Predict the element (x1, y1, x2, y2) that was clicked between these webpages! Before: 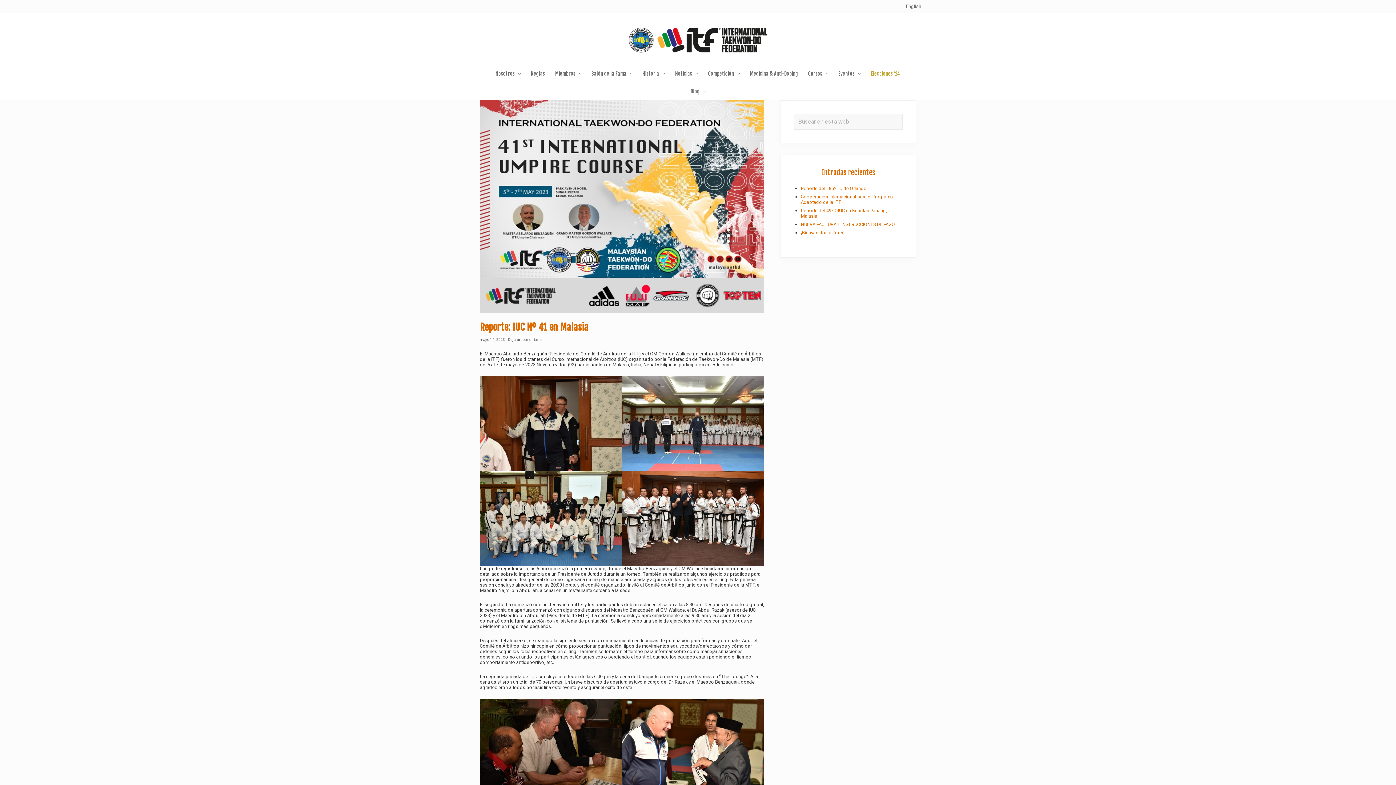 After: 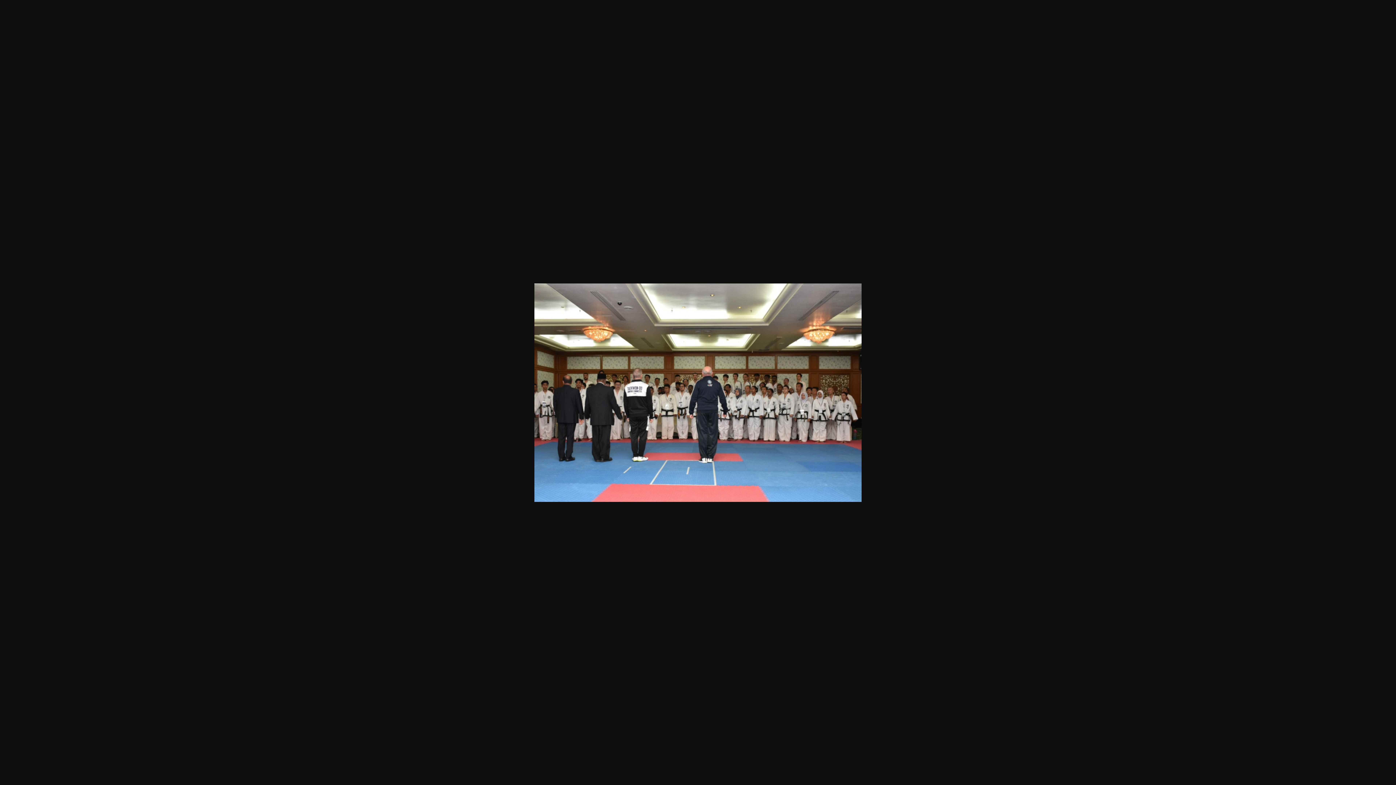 Action: bbox: (622, 376, 764, 471)